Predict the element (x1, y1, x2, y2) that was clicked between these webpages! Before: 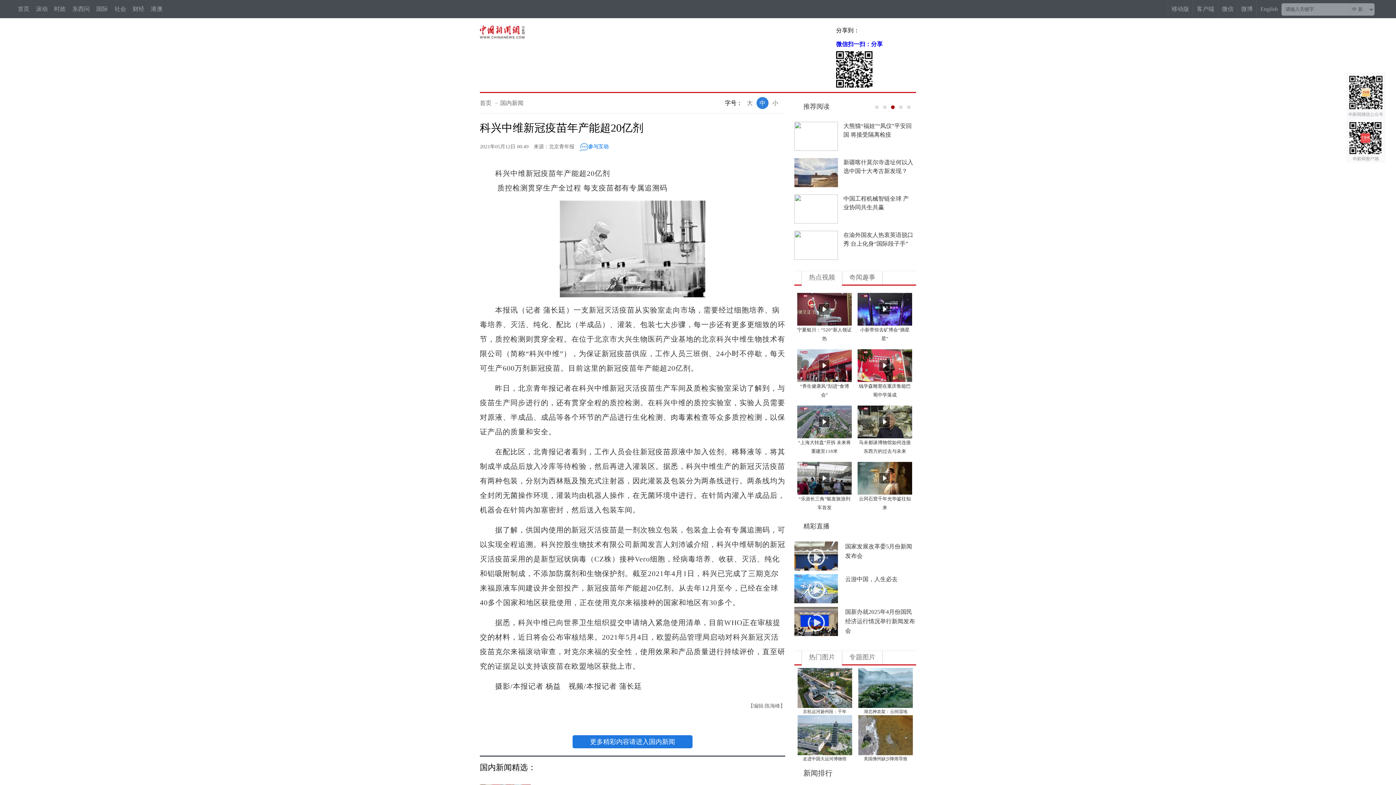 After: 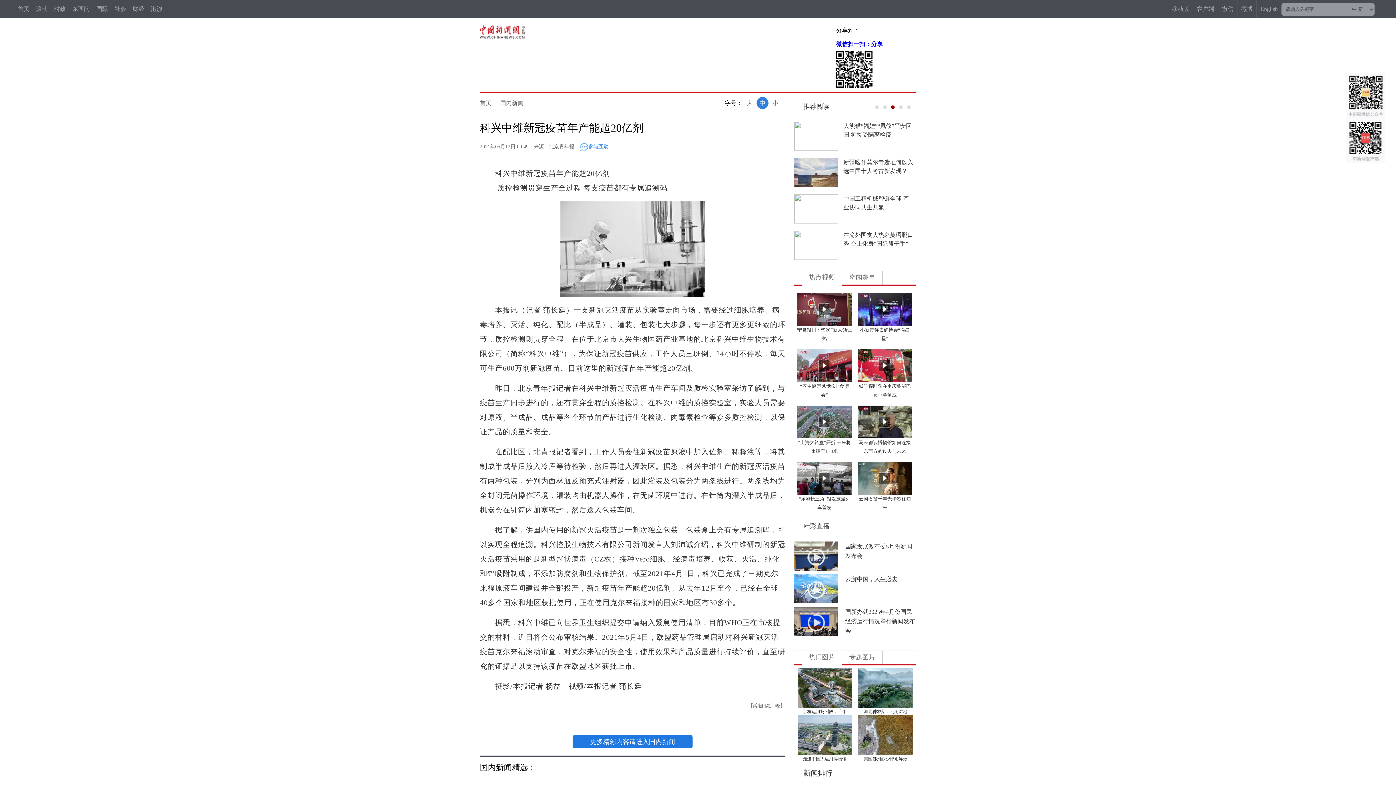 Action: bbox: (17, 0, 29, 18) label: 首页